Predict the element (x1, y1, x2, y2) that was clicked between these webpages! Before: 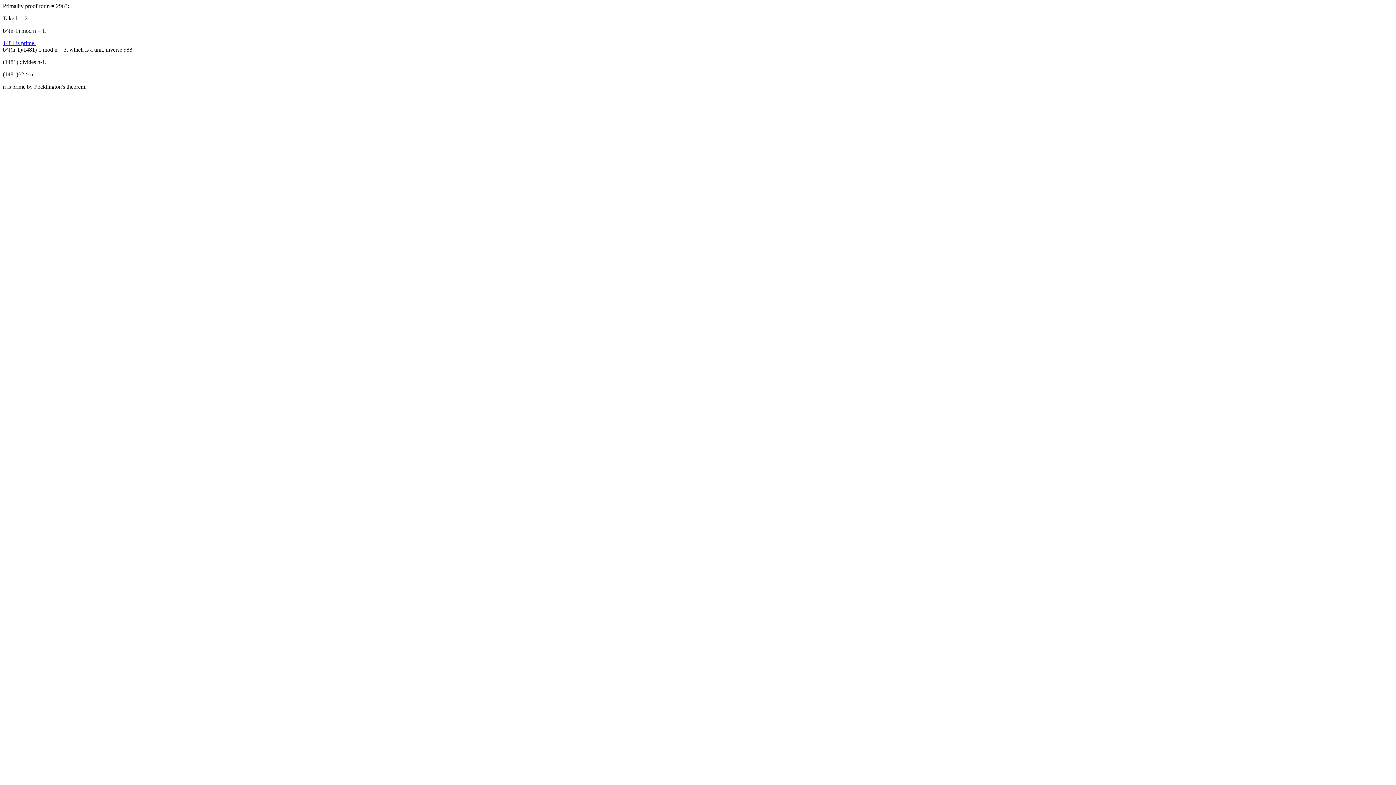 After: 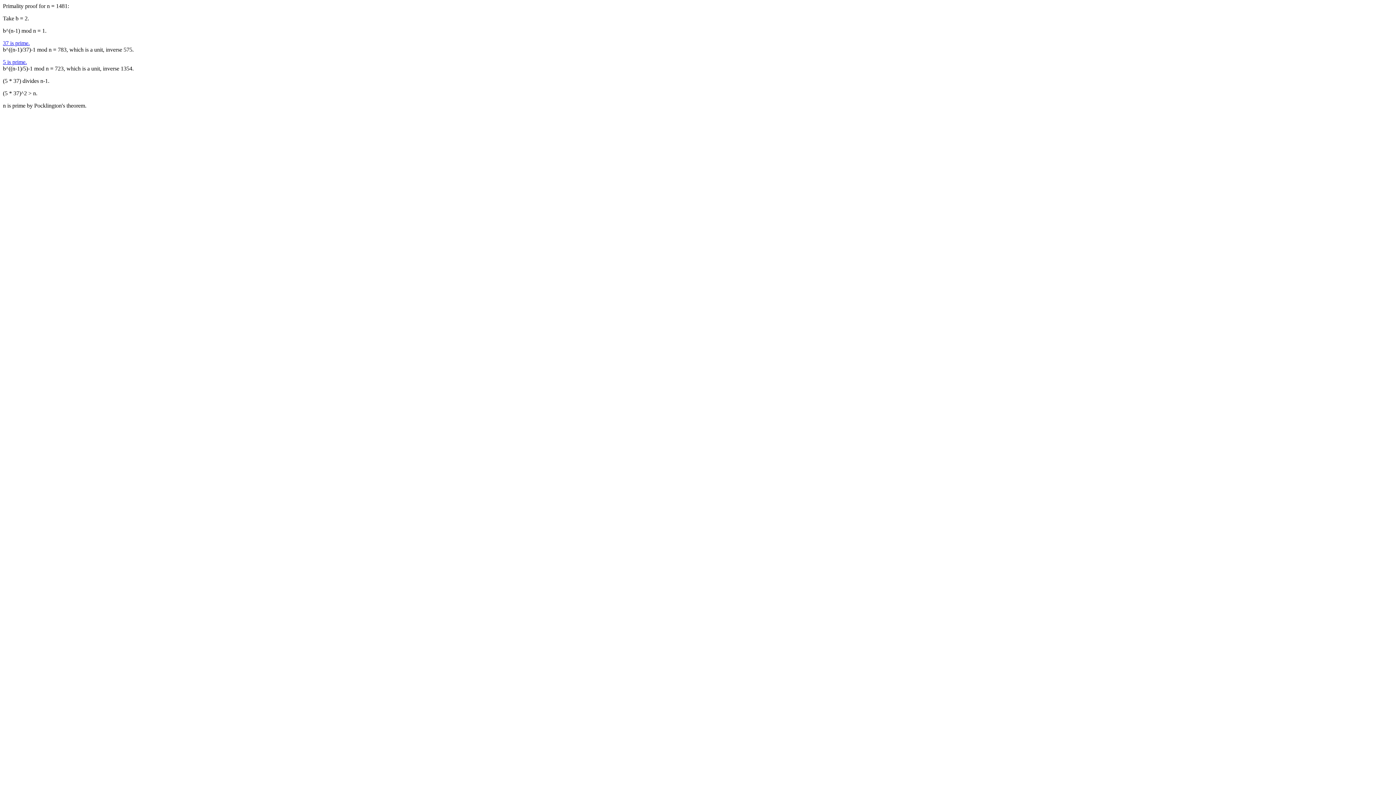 Action: label: 1481 is prime. bbox: (2, 40, 35, 46)